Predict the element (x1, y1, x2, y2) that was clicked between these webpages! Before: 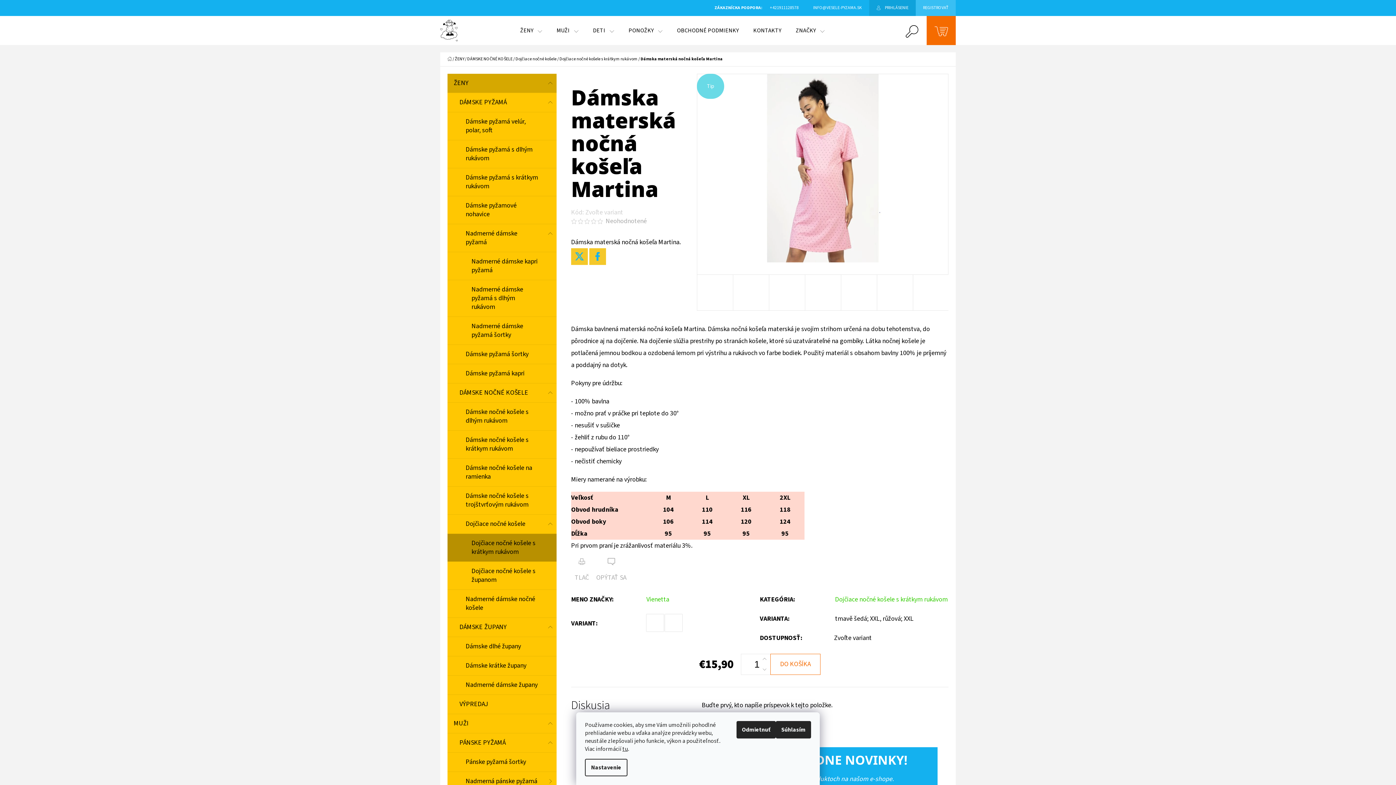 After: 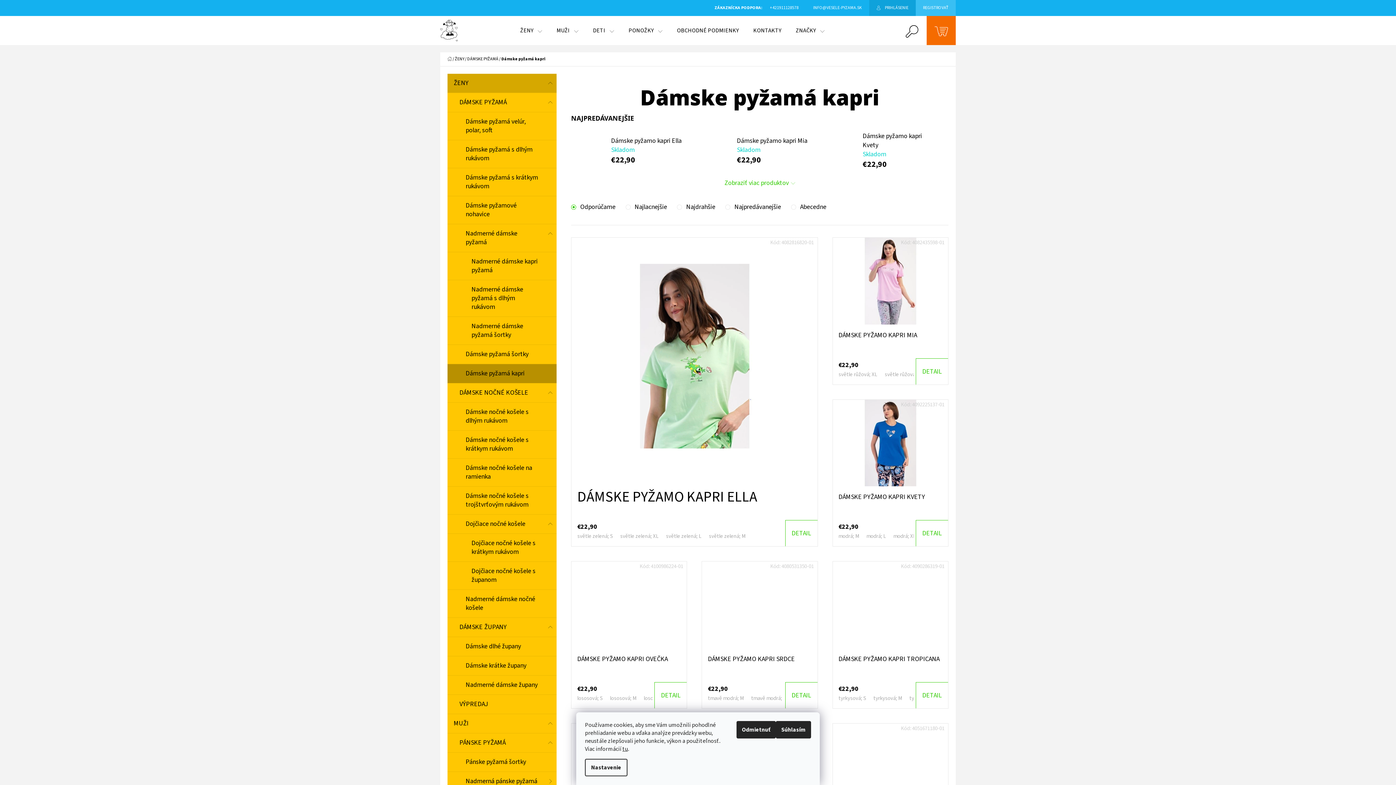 Action: bbox: (447, 364, 556, 383) label: Dámske pyžamá kapri